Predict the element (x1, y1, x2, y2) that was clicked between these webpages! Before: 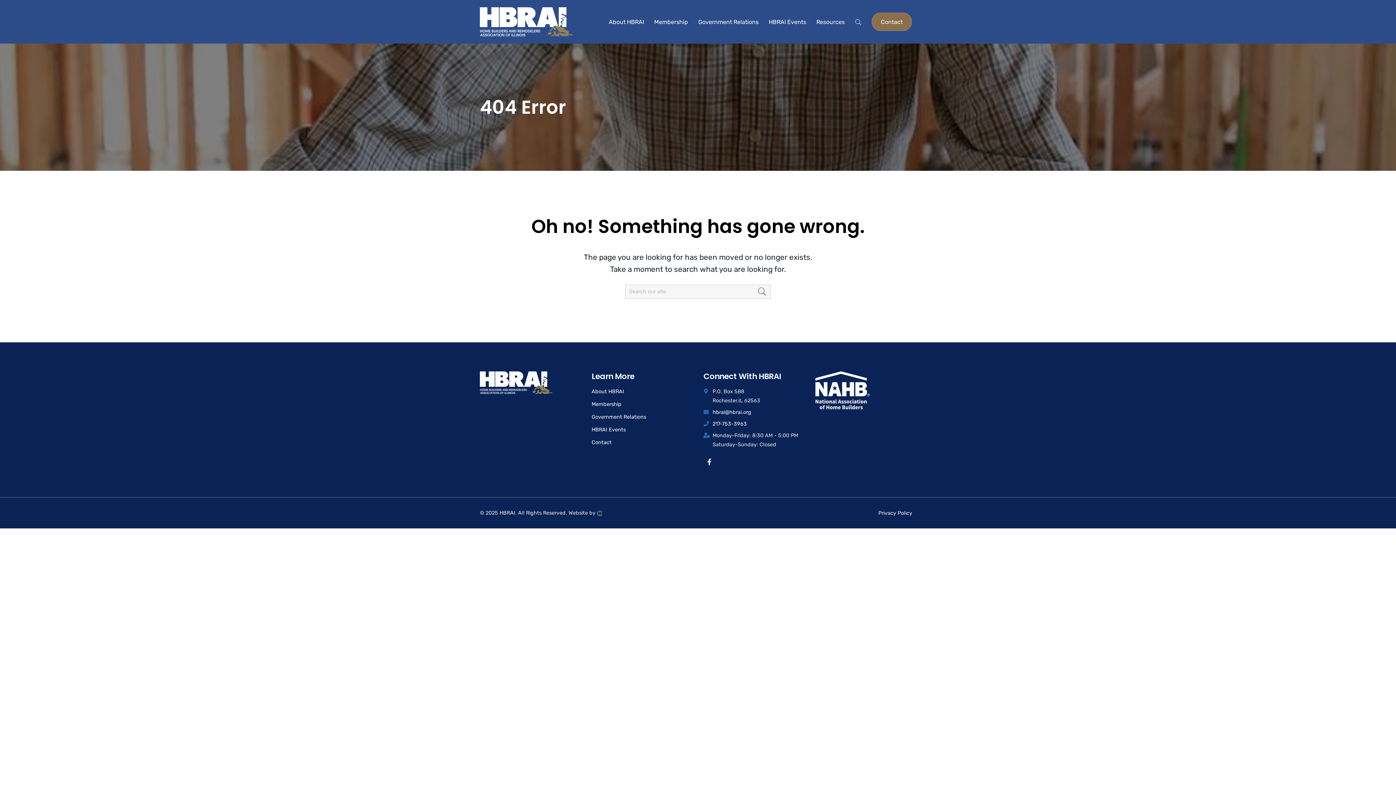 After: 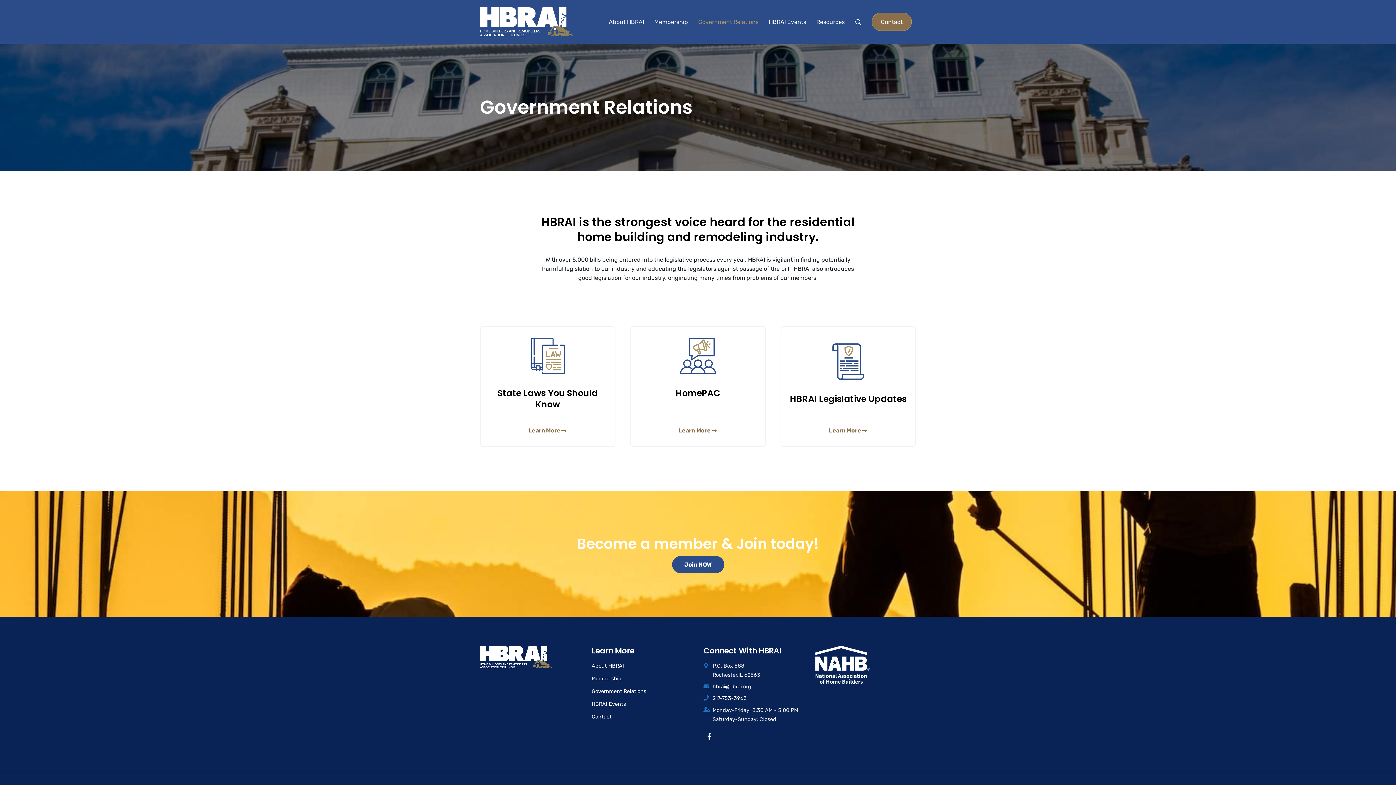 Action: bbox: (591, 410, 692, 423) label: Government Relations